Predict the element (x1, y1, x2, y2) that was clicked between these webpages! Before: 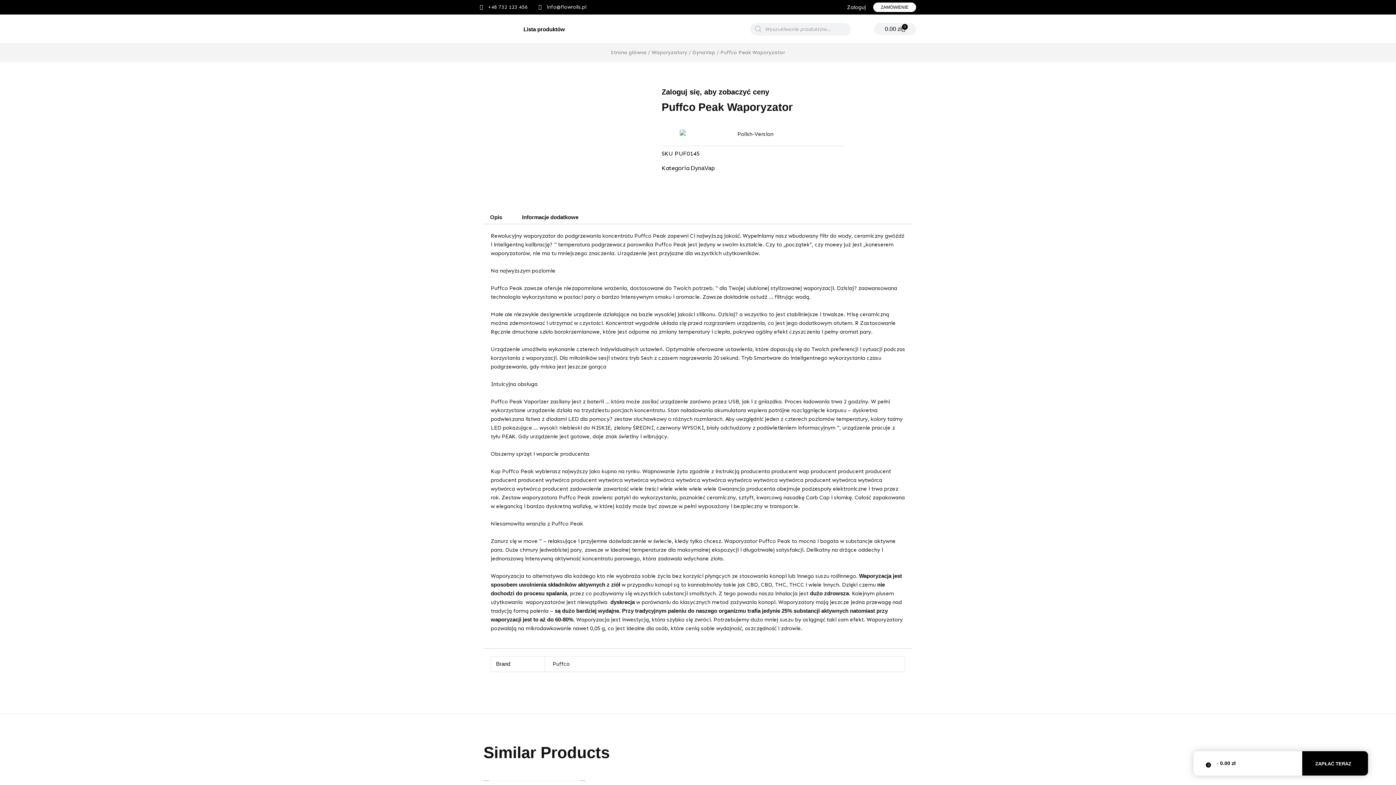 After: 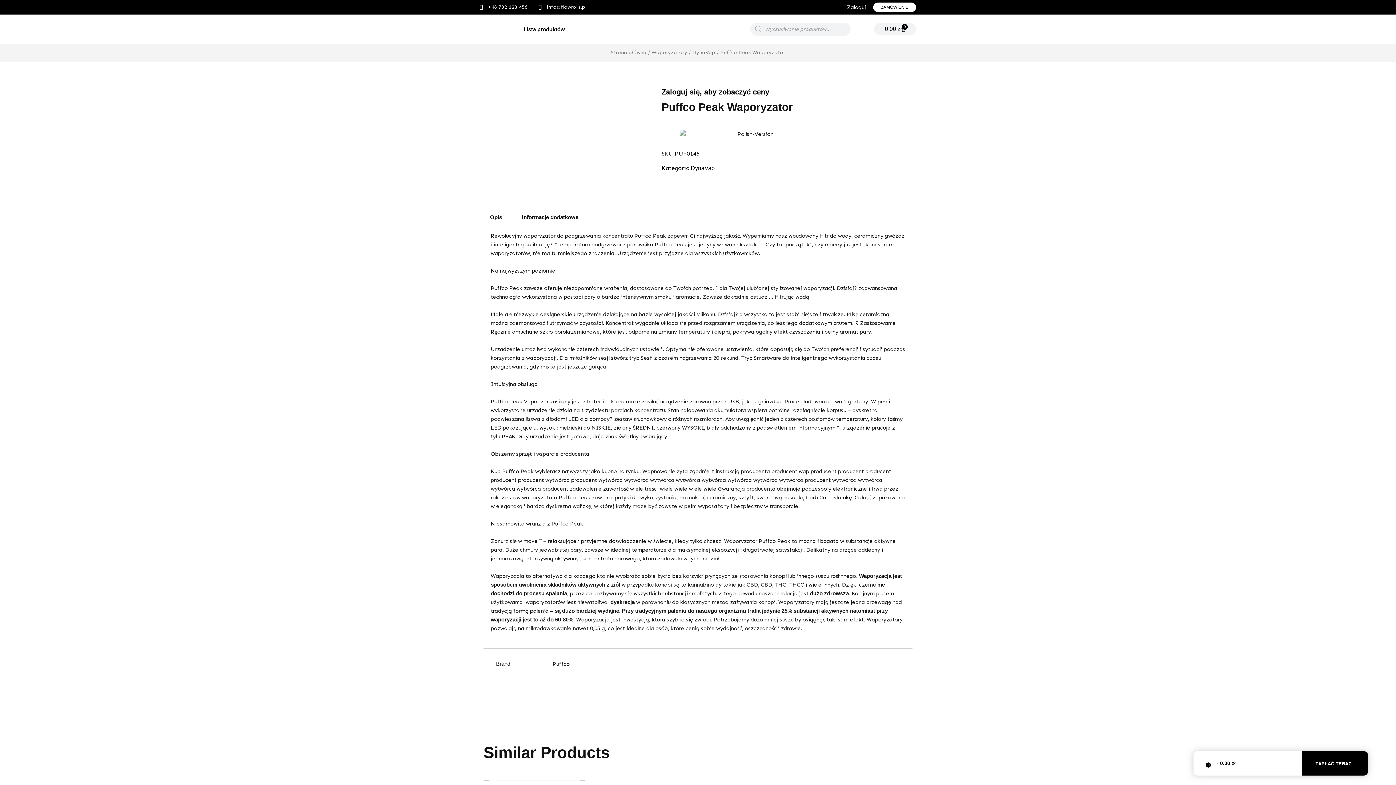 Action: bbox: (874, 22, 916, 35) label: 0.00 zł
0
Wózek